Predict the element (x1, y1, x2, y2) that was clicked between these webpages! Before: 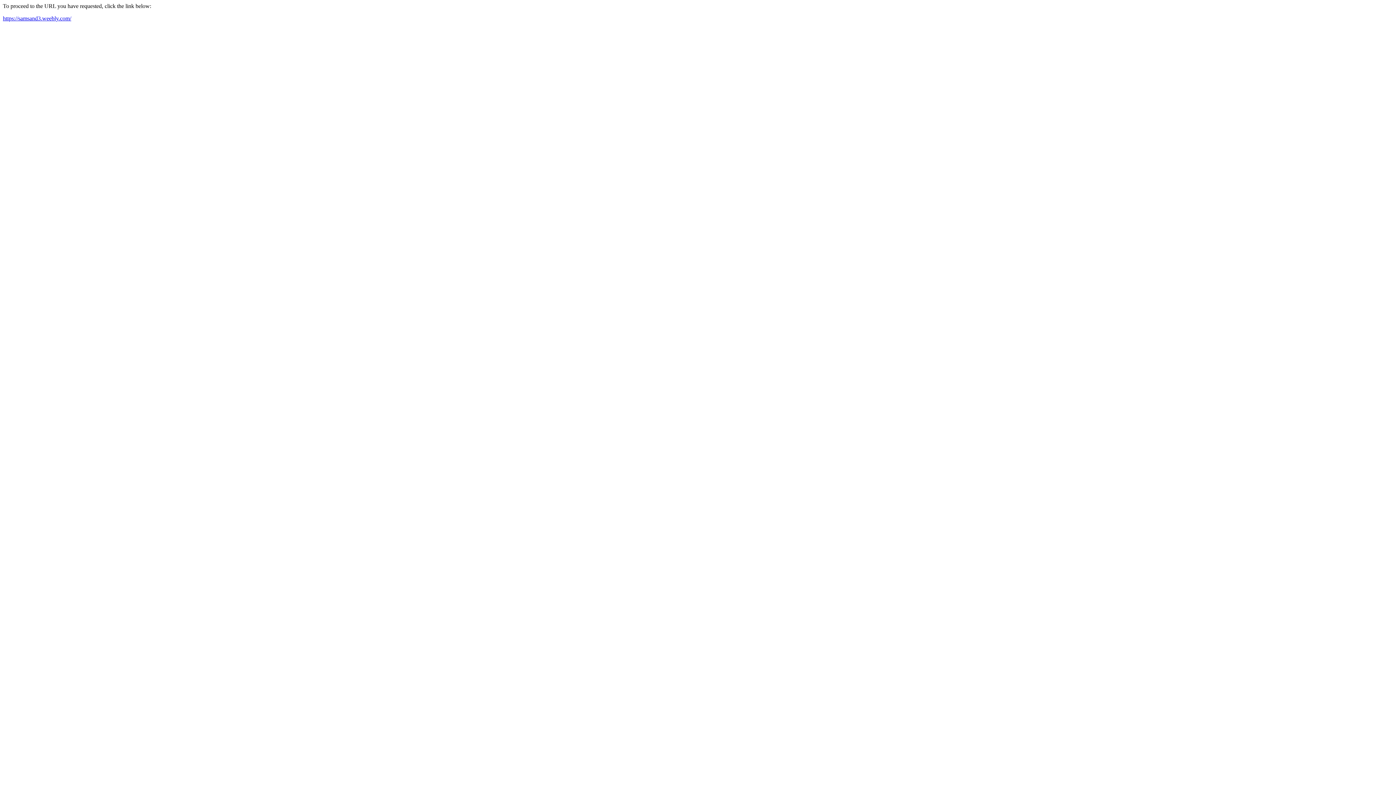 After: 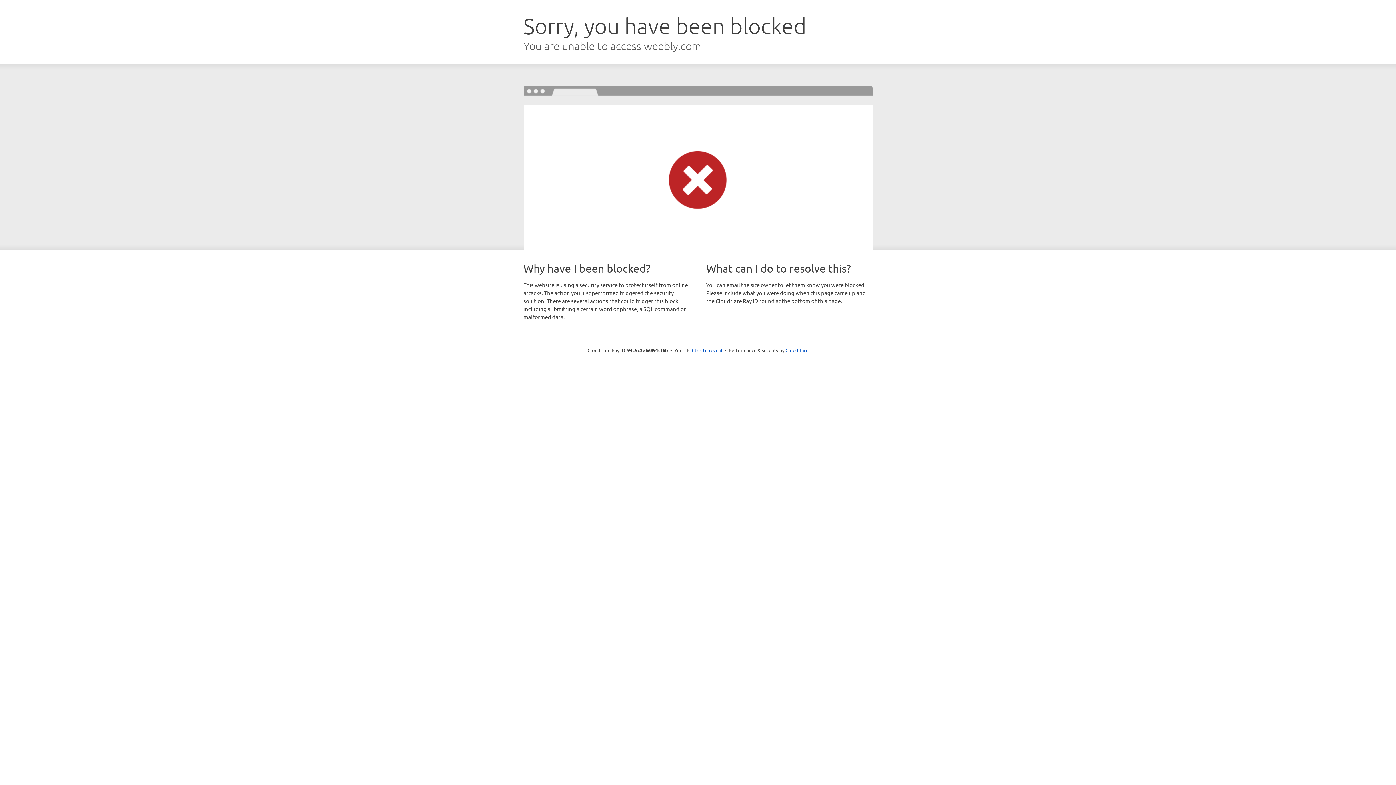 Action: bbox: (2, 15, 71, 21) label: https://samsand3.weebly.com/